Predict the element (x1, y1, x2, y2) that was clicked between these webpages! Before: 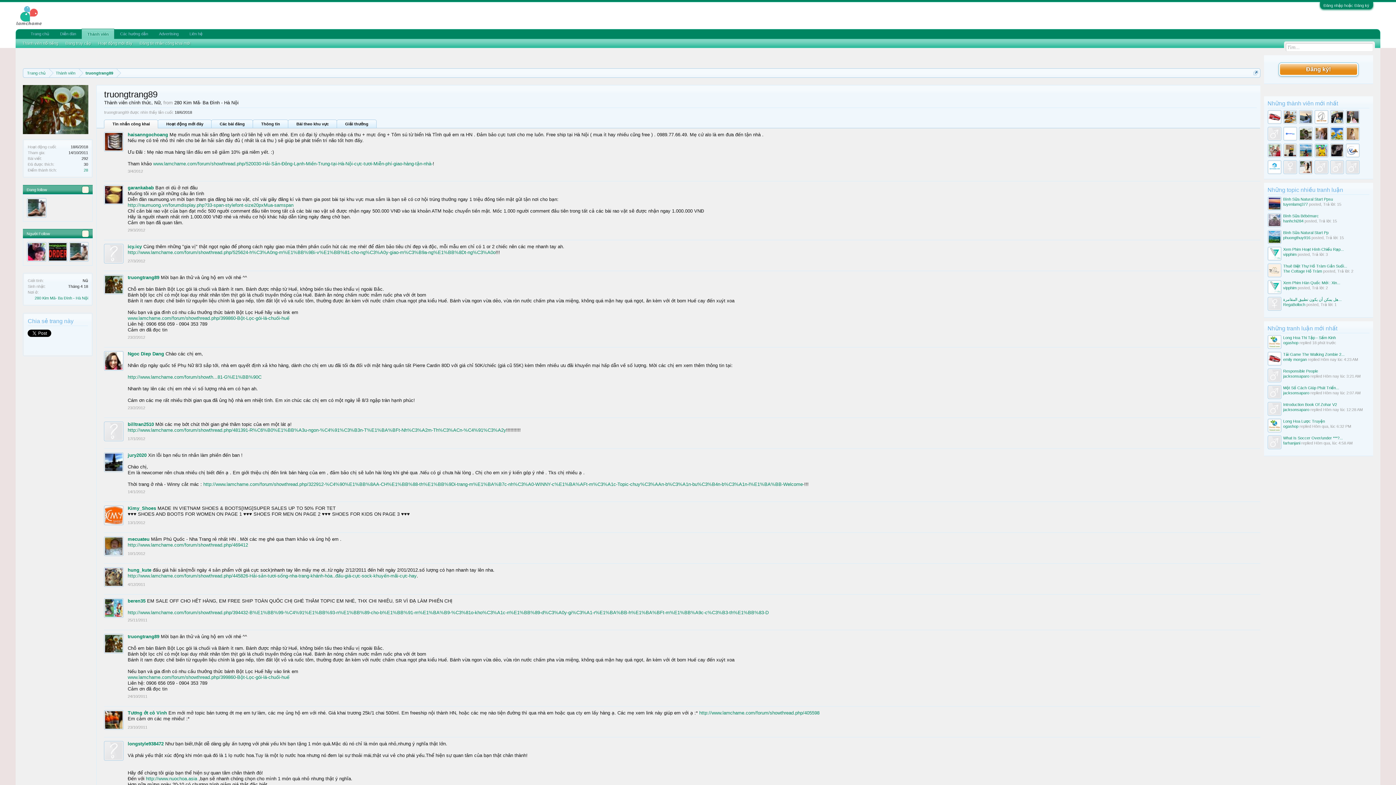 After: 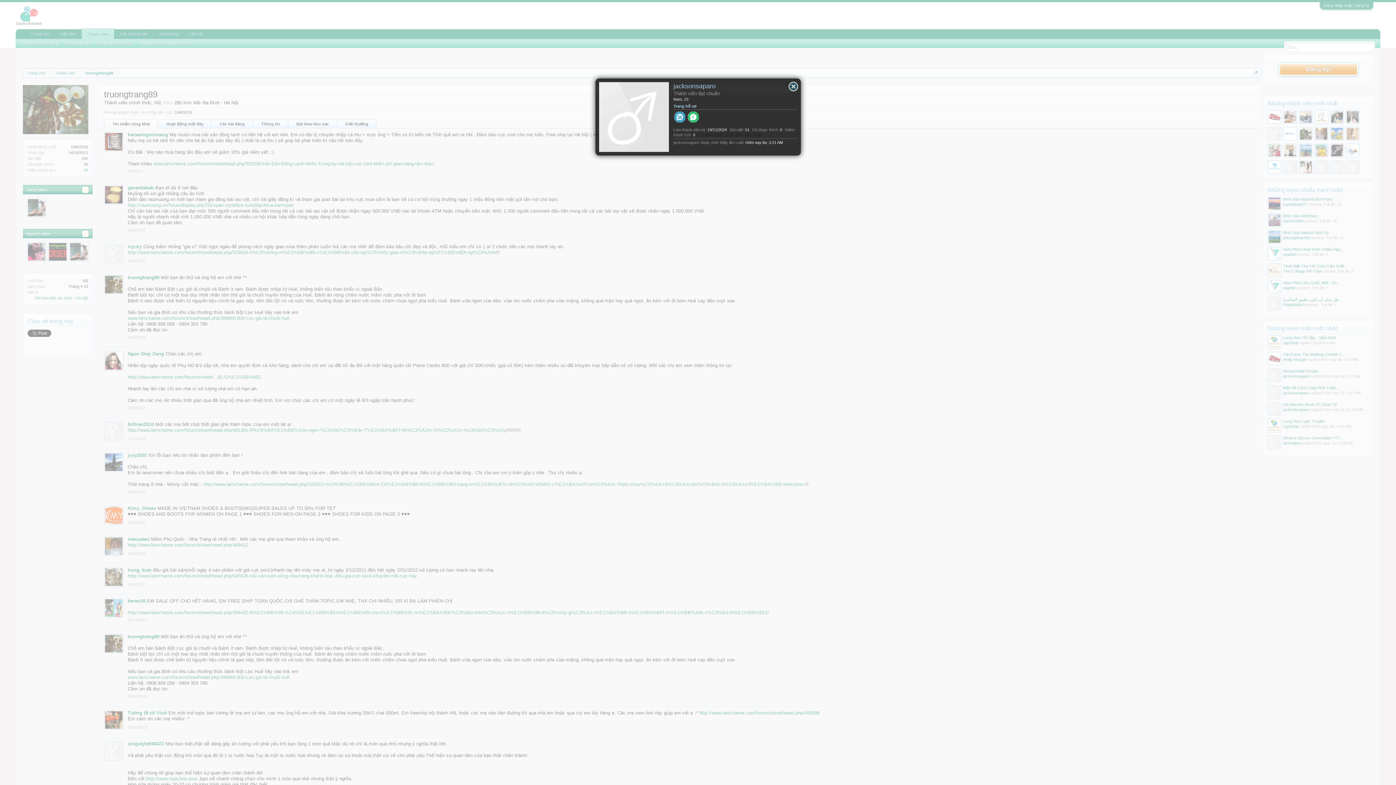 Action: label: jacksonsaparo bbox: (1283, 374, 1309, 378)